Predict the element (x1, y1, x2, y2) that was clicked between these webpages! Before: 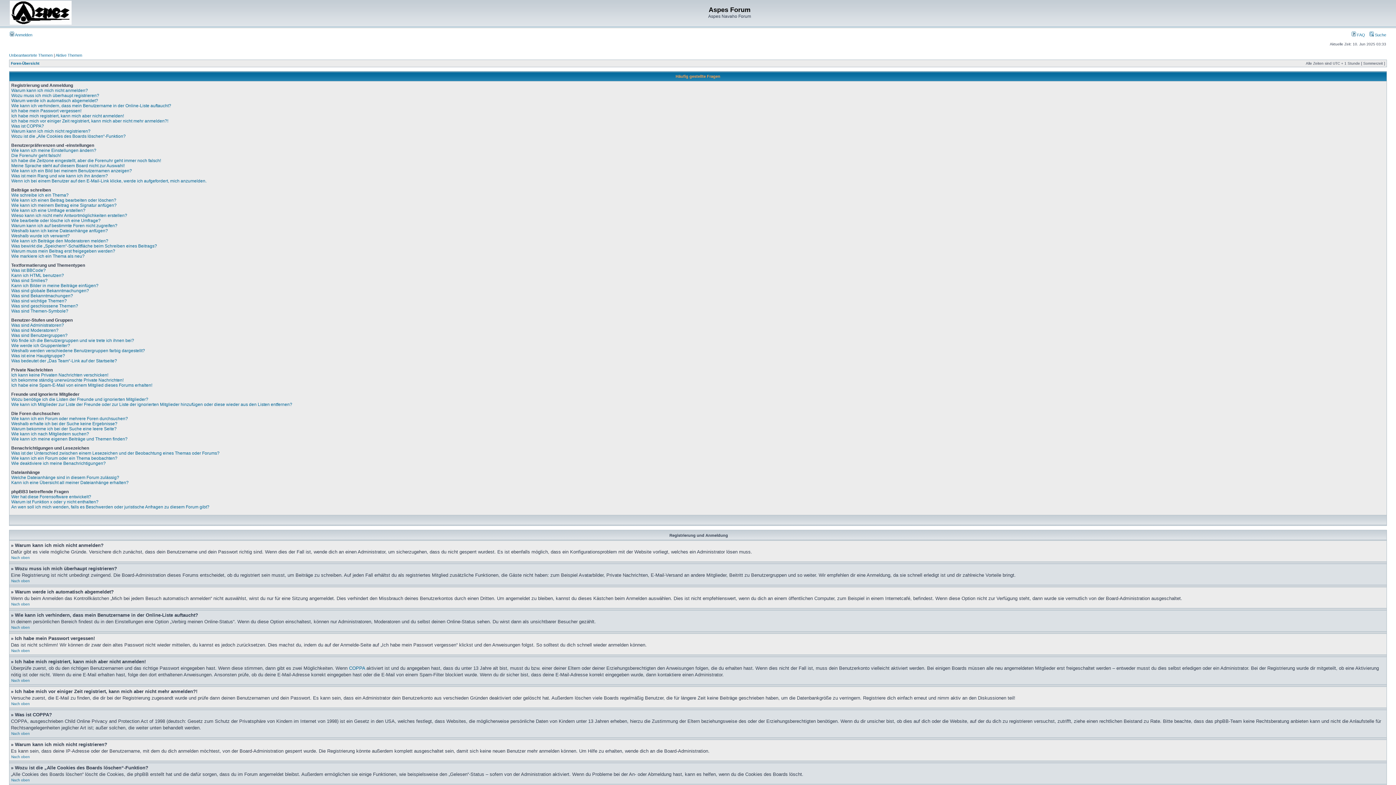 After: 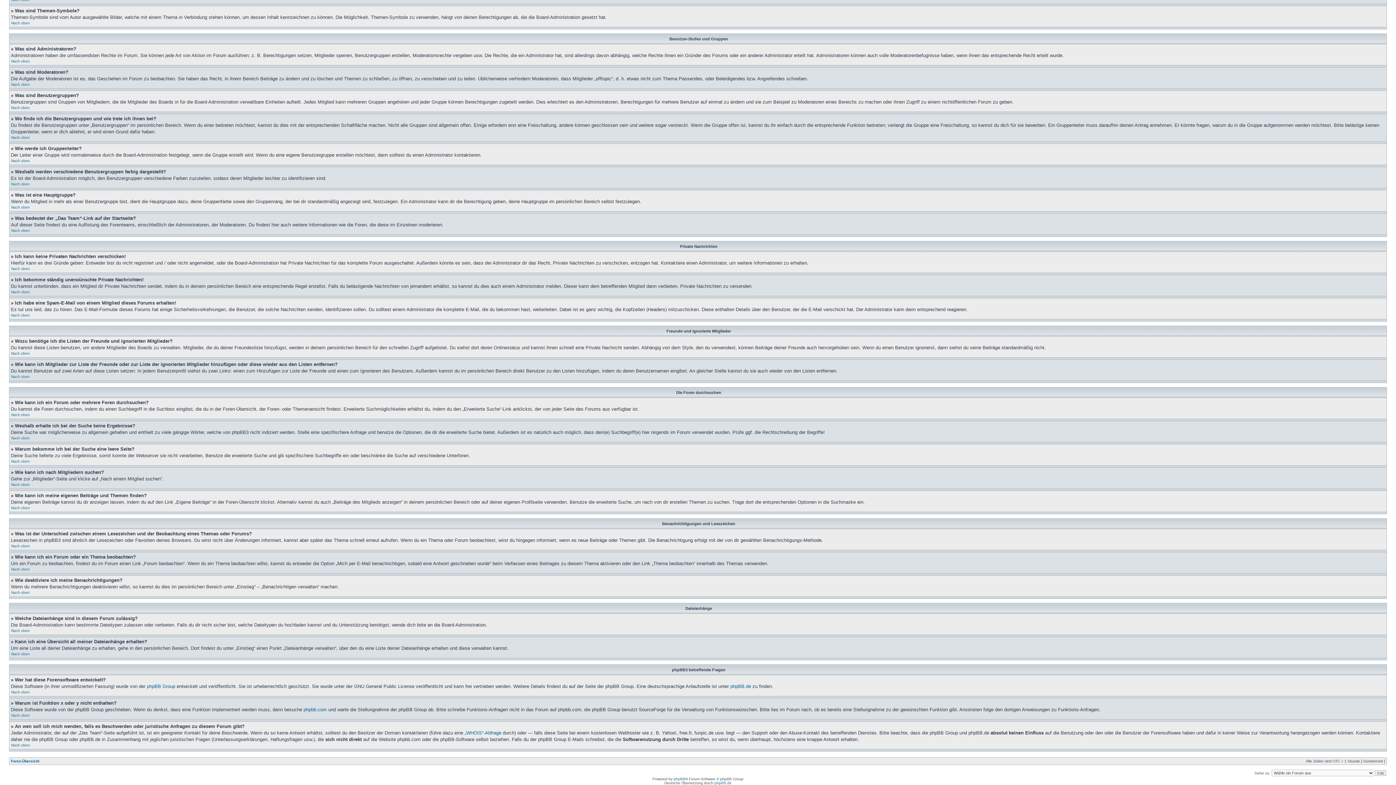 Action: bbox: (11, 461, 105, 466) label: Wie deaktiviere ich meine Benachrichtigungen?